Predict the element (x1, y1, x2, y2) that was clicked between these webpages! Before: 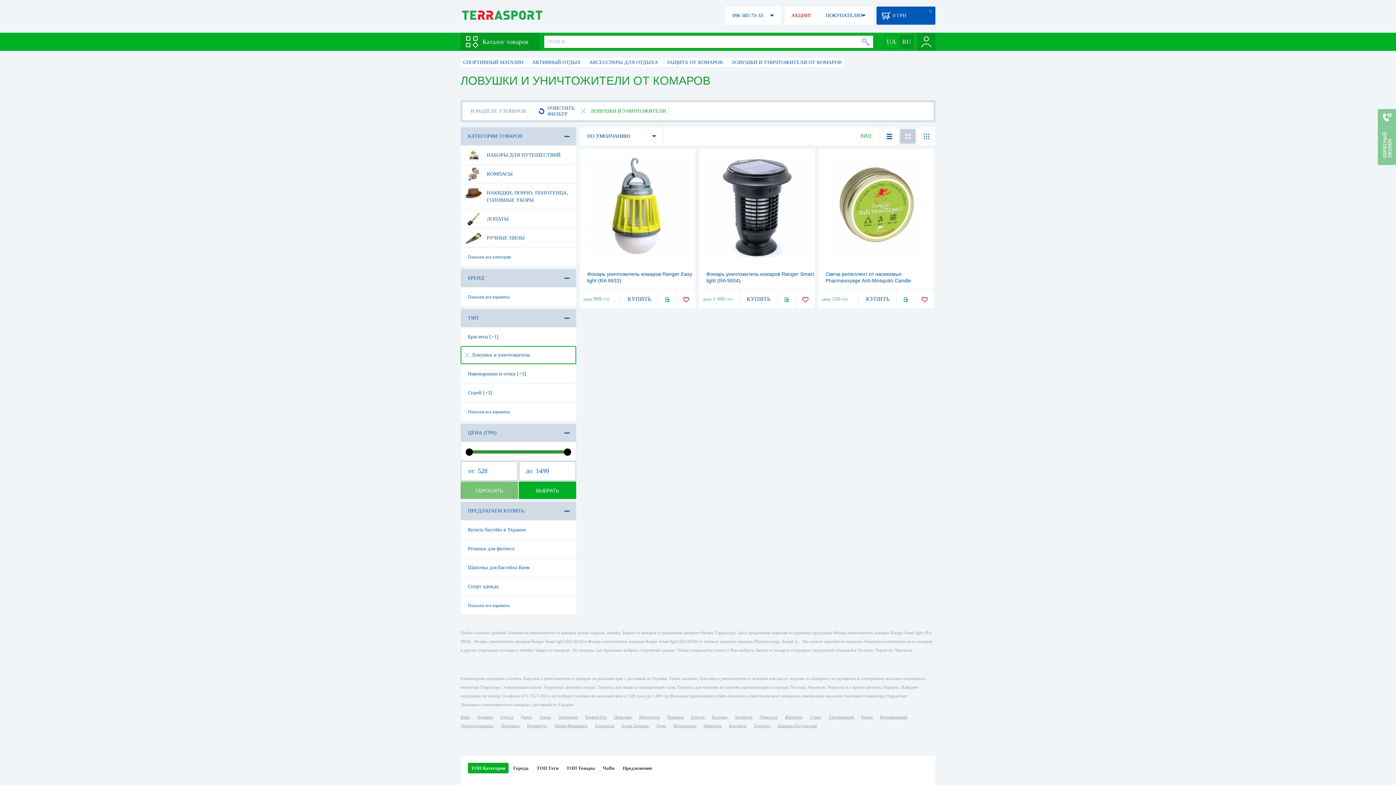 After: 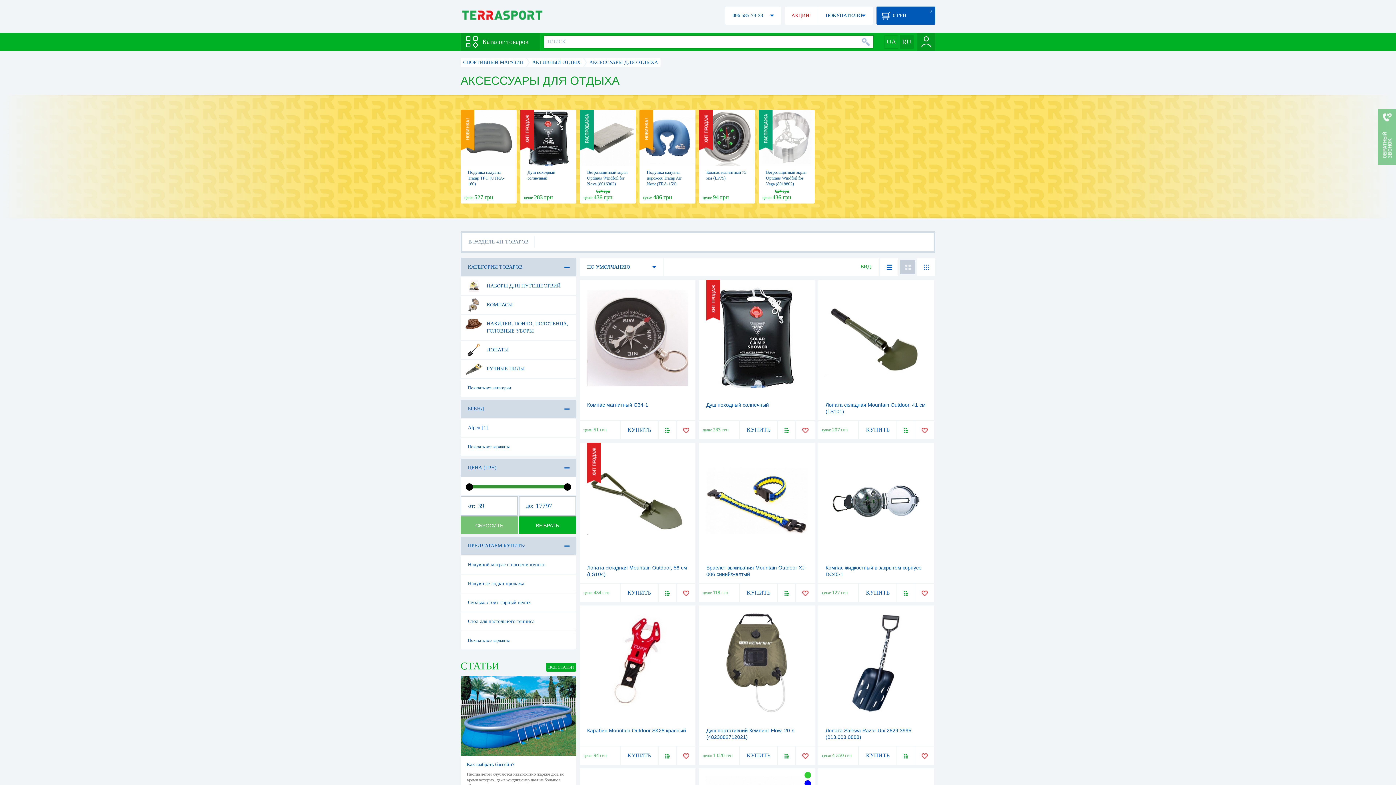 Action: label: АКСЕССУАРЫ ДЛЯ ОТДЫХА bbox: (589, 59, 658, 65)